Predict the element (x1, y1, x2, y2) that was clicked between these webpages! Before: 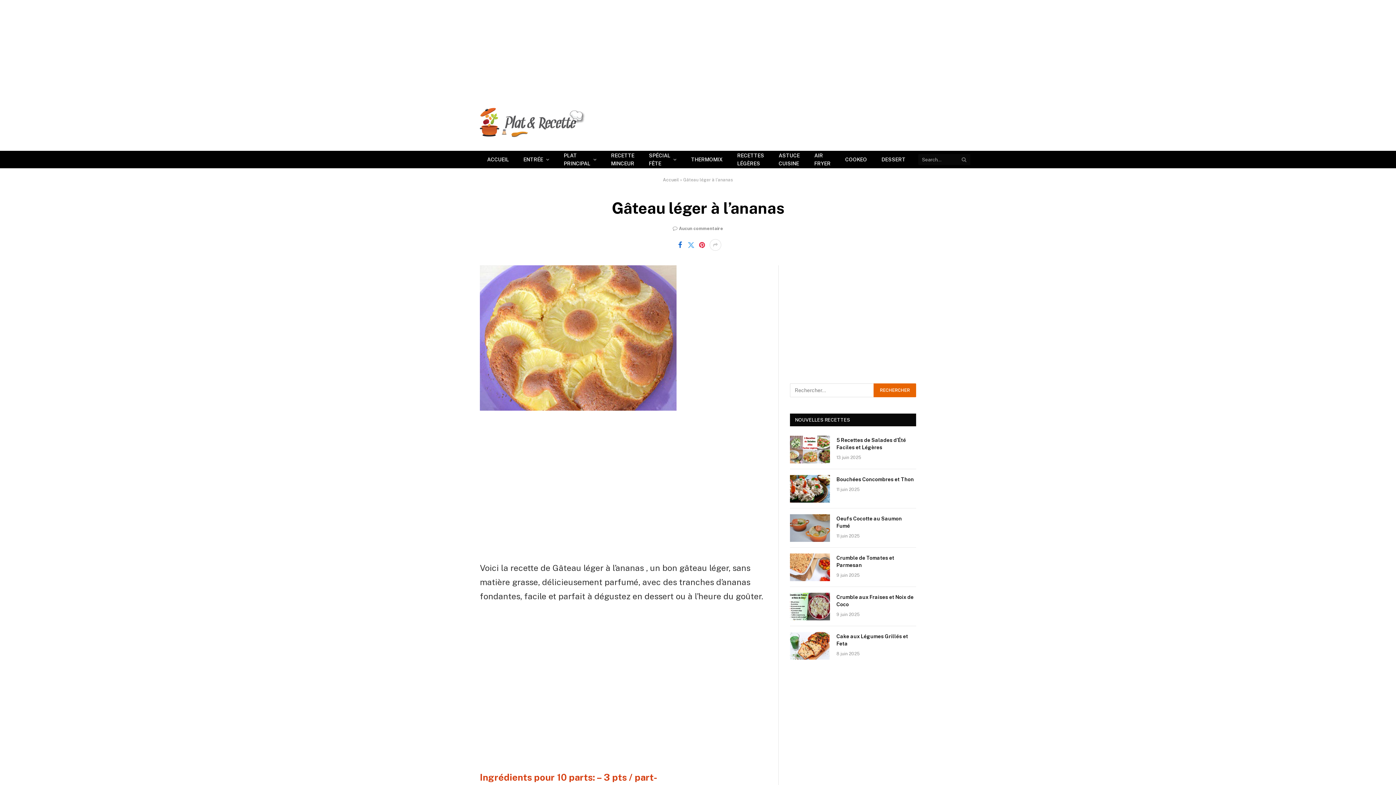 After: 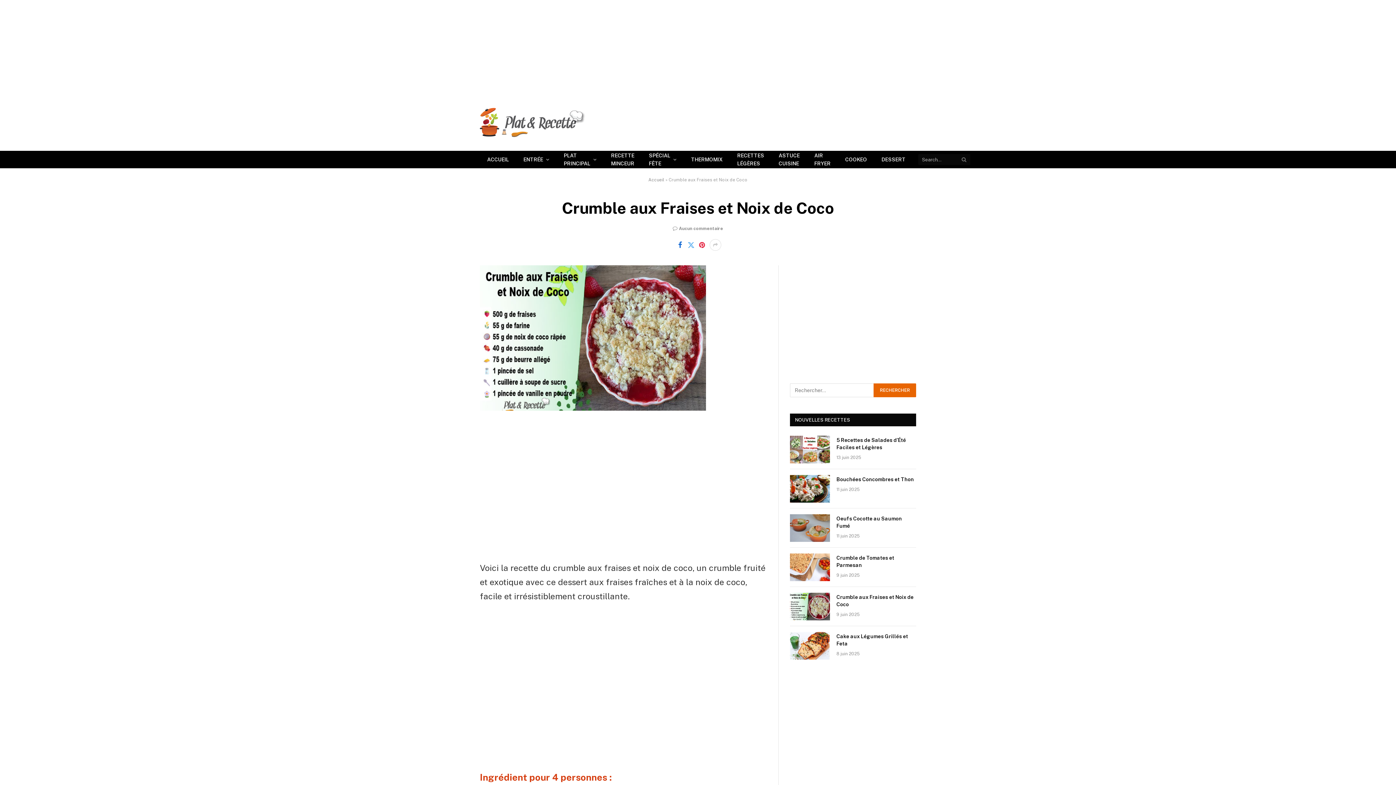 Action: label: Crumble aux Fraises et Noix de Coco bbox: (836, 593, 916, 608)